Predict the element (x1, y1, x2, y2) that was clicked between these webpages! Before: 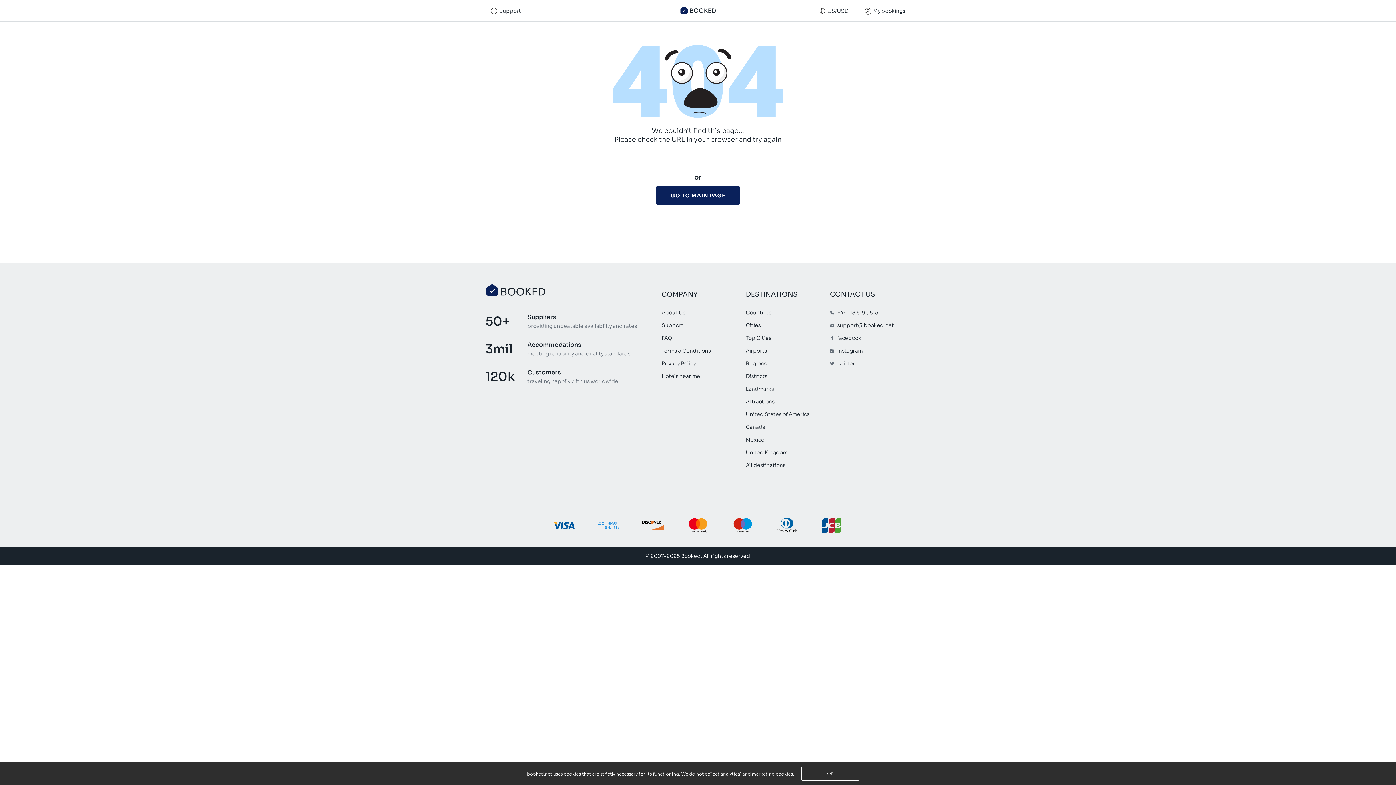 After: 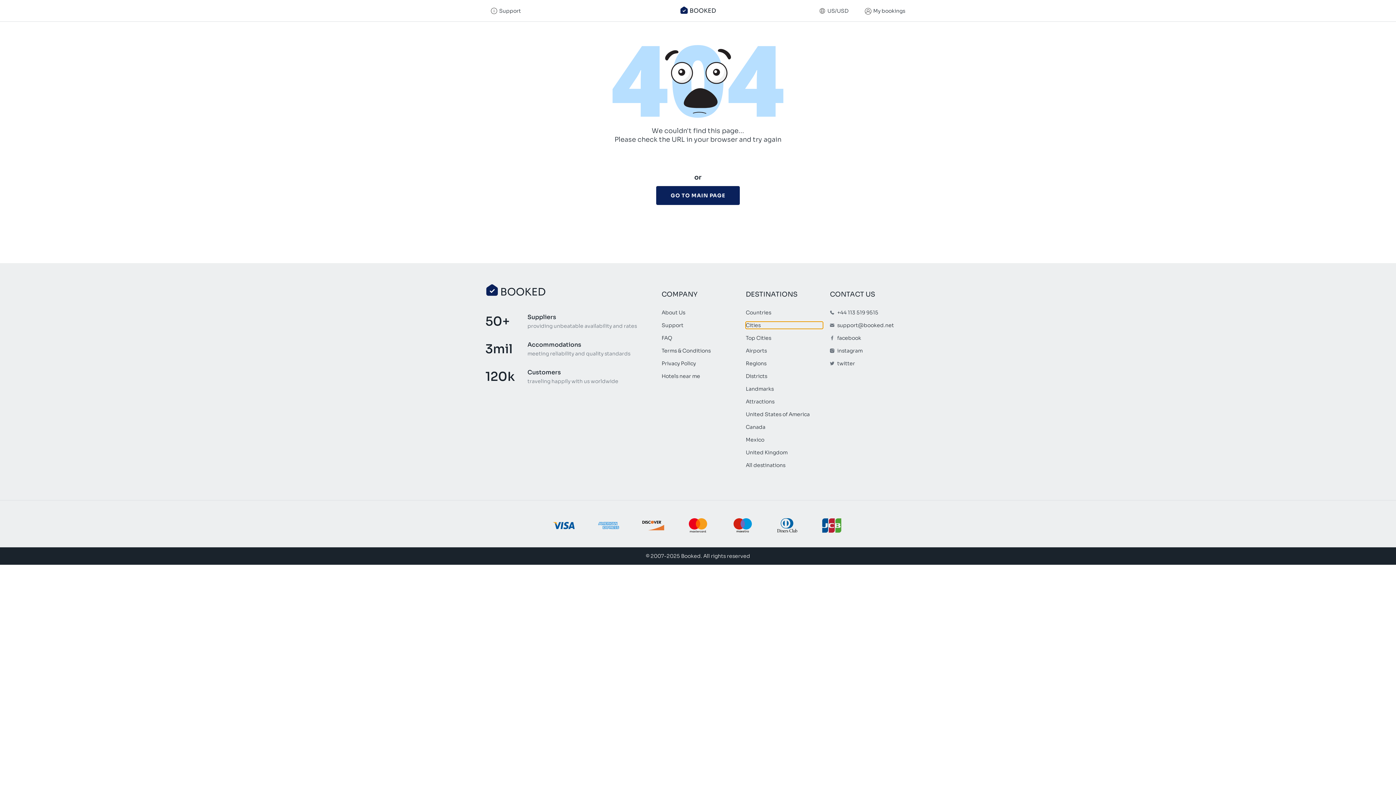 Action: label: Cities bbox: (746, 322, 822, 328)